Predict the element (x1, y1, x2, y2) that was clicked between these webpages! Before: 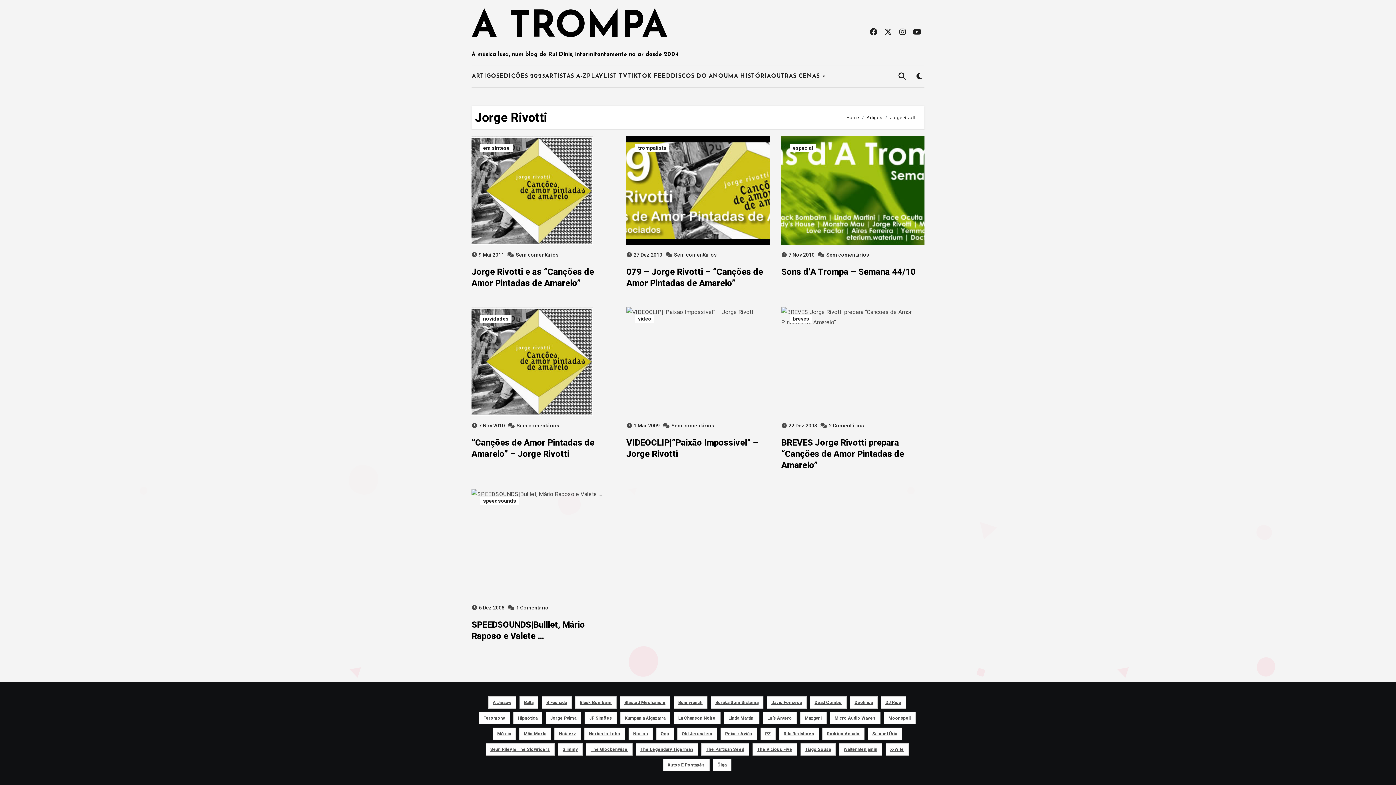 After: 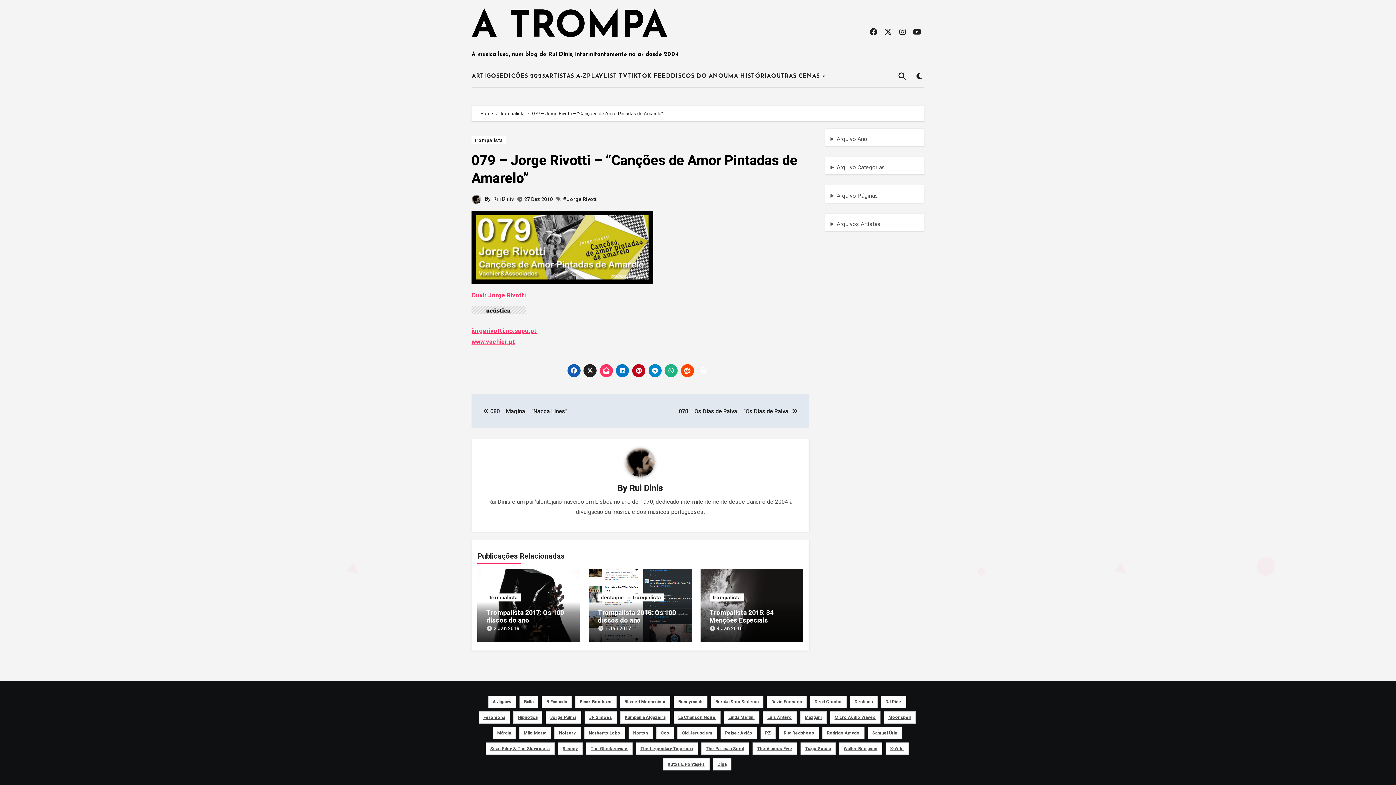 Action: bbox: (674, 252, 718, 257) label: Sem comentários